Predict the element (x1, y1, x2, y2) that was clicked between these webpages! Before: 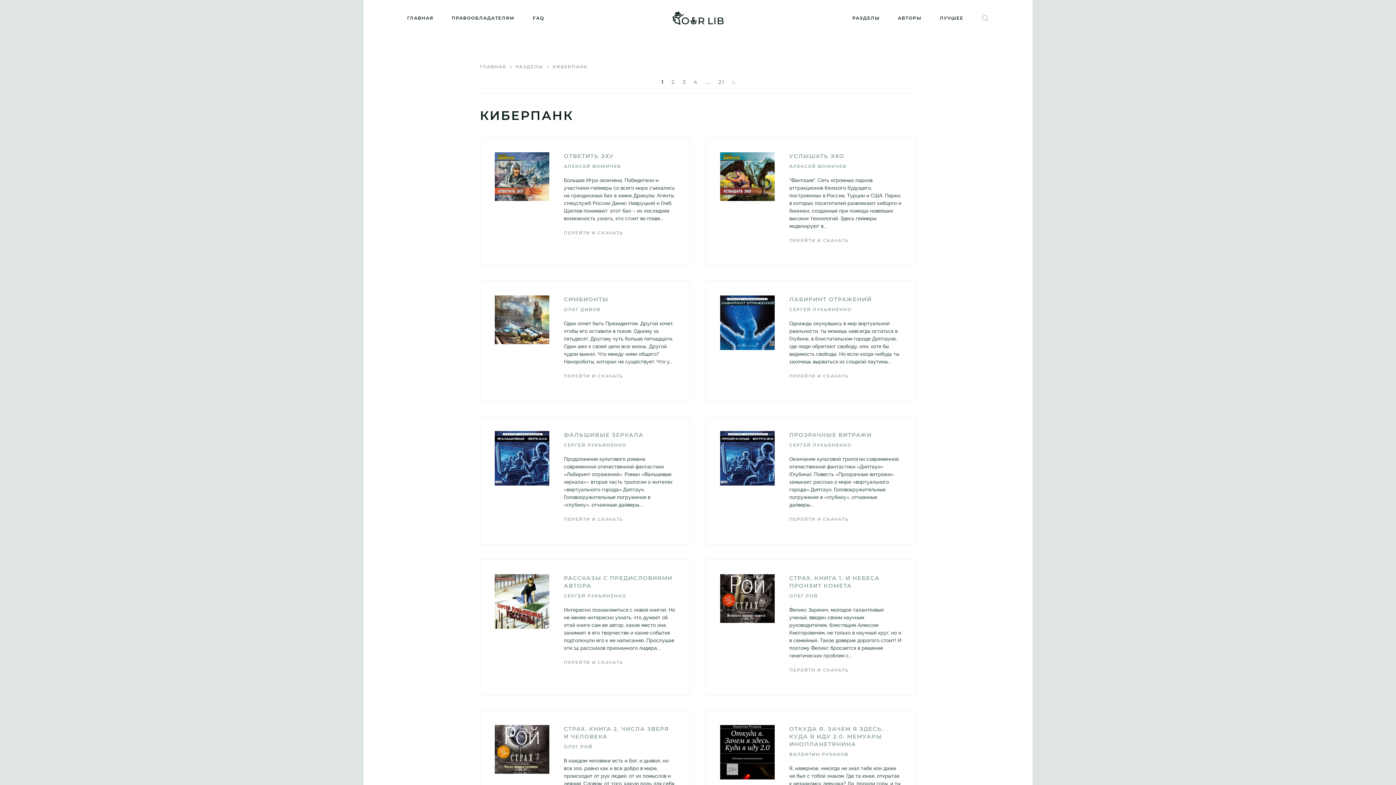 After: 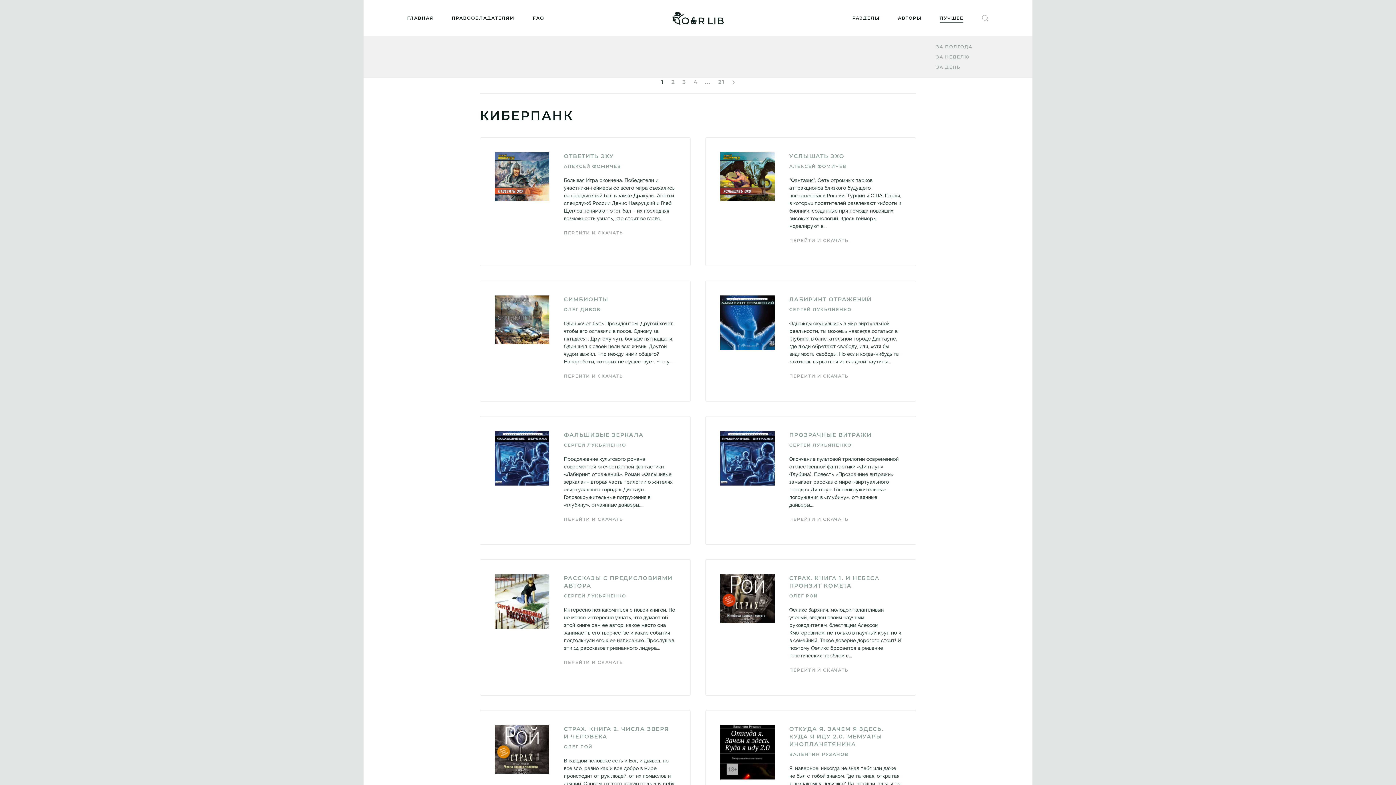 Action: bbox: (930, 0, 972, 36) label: ЛУЧШЕЕ